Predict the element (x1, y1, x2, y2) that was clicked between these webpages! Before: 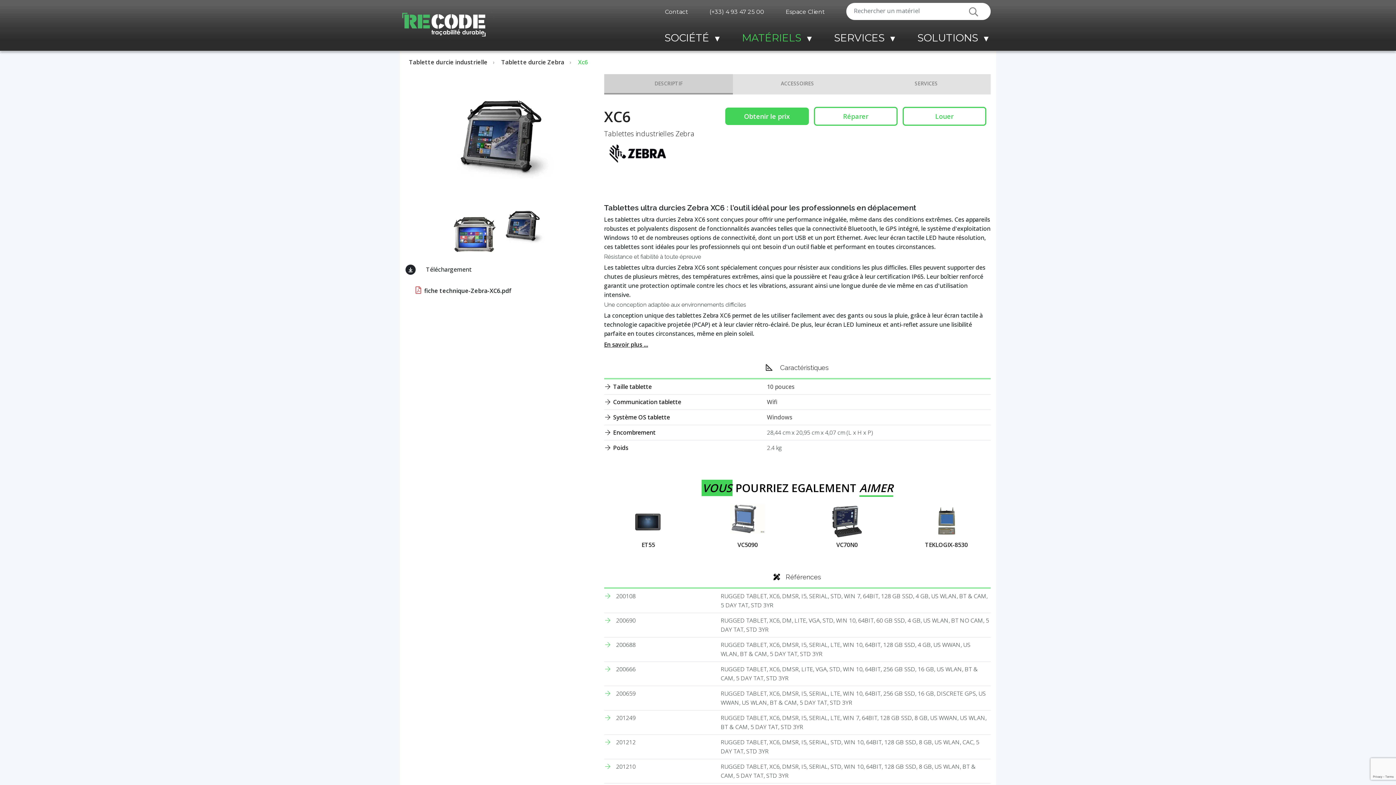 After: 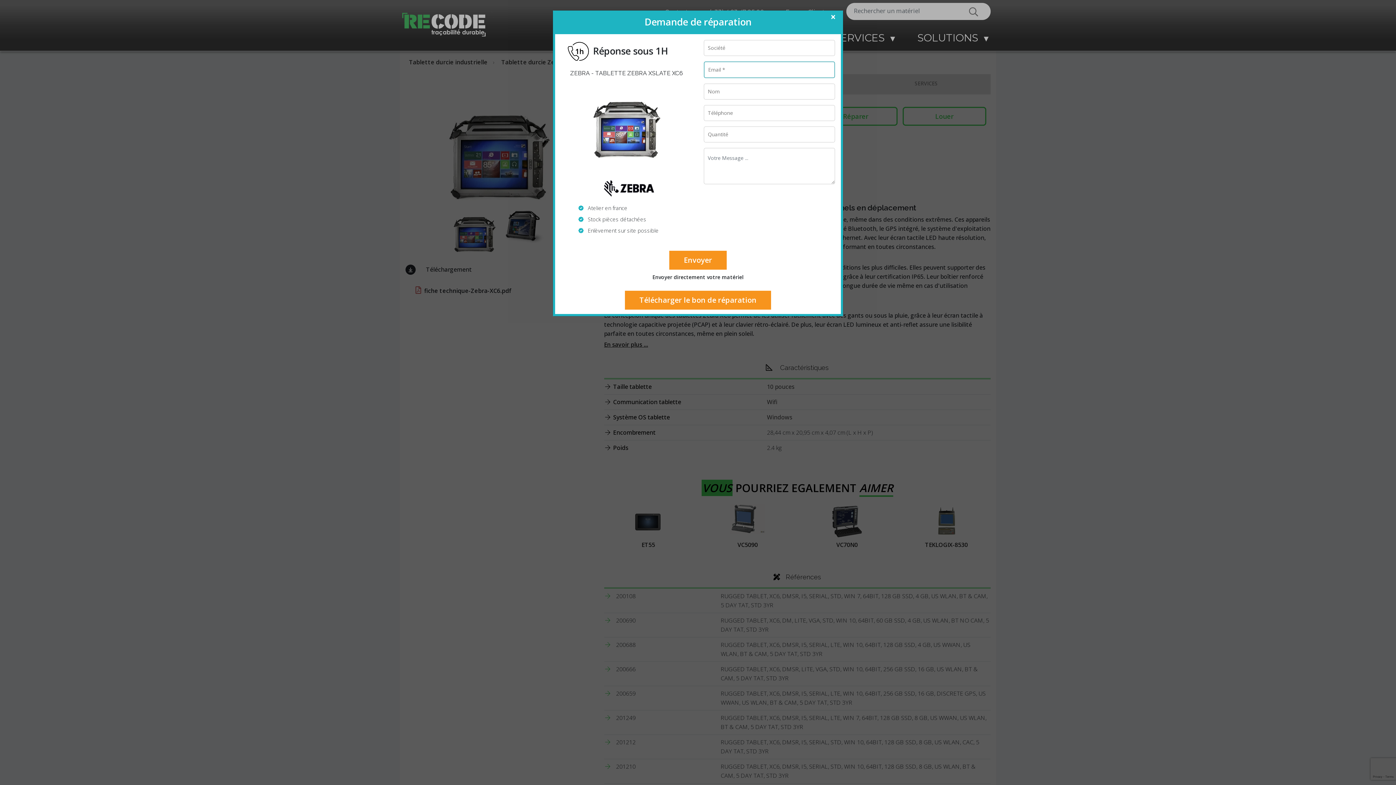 Action: label: button reparation bbox: (814, 106, 897, 125)